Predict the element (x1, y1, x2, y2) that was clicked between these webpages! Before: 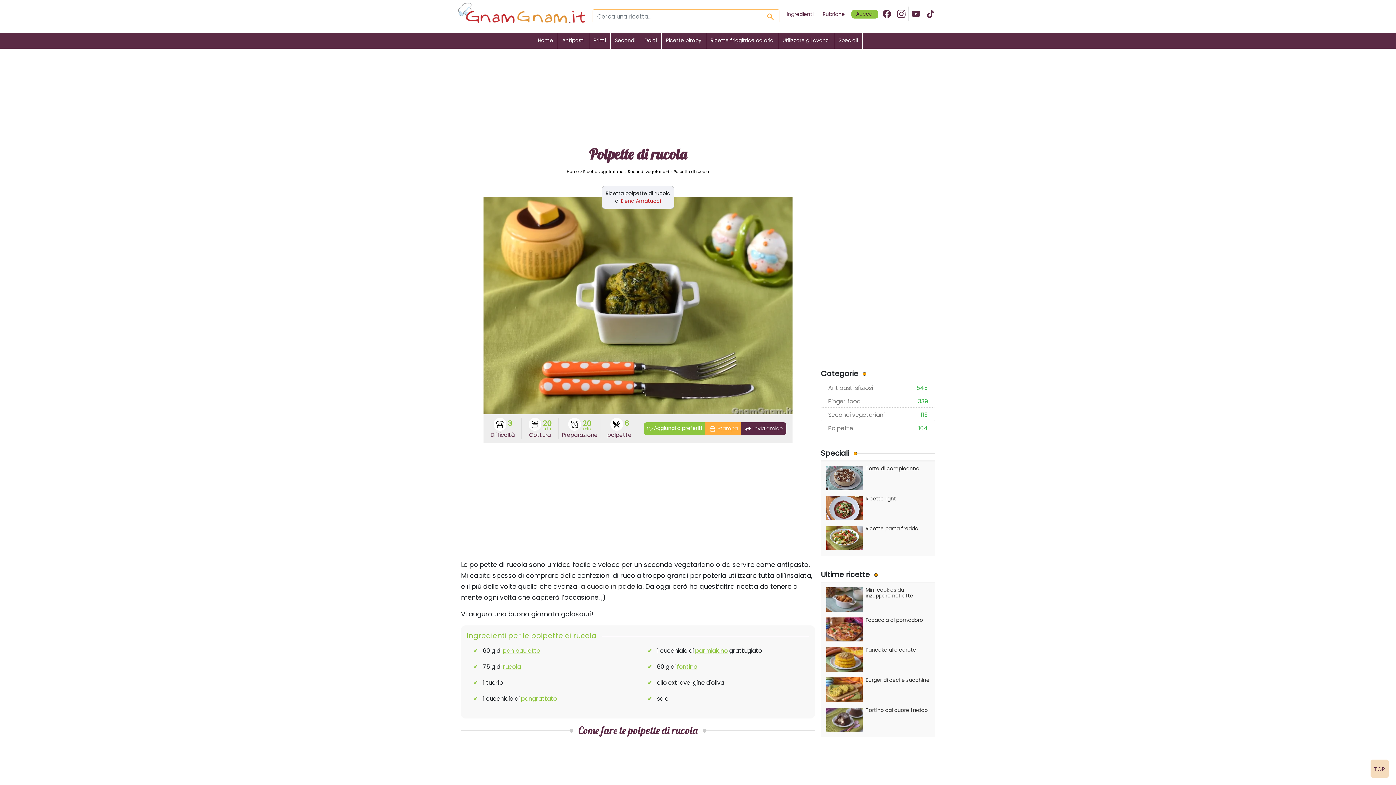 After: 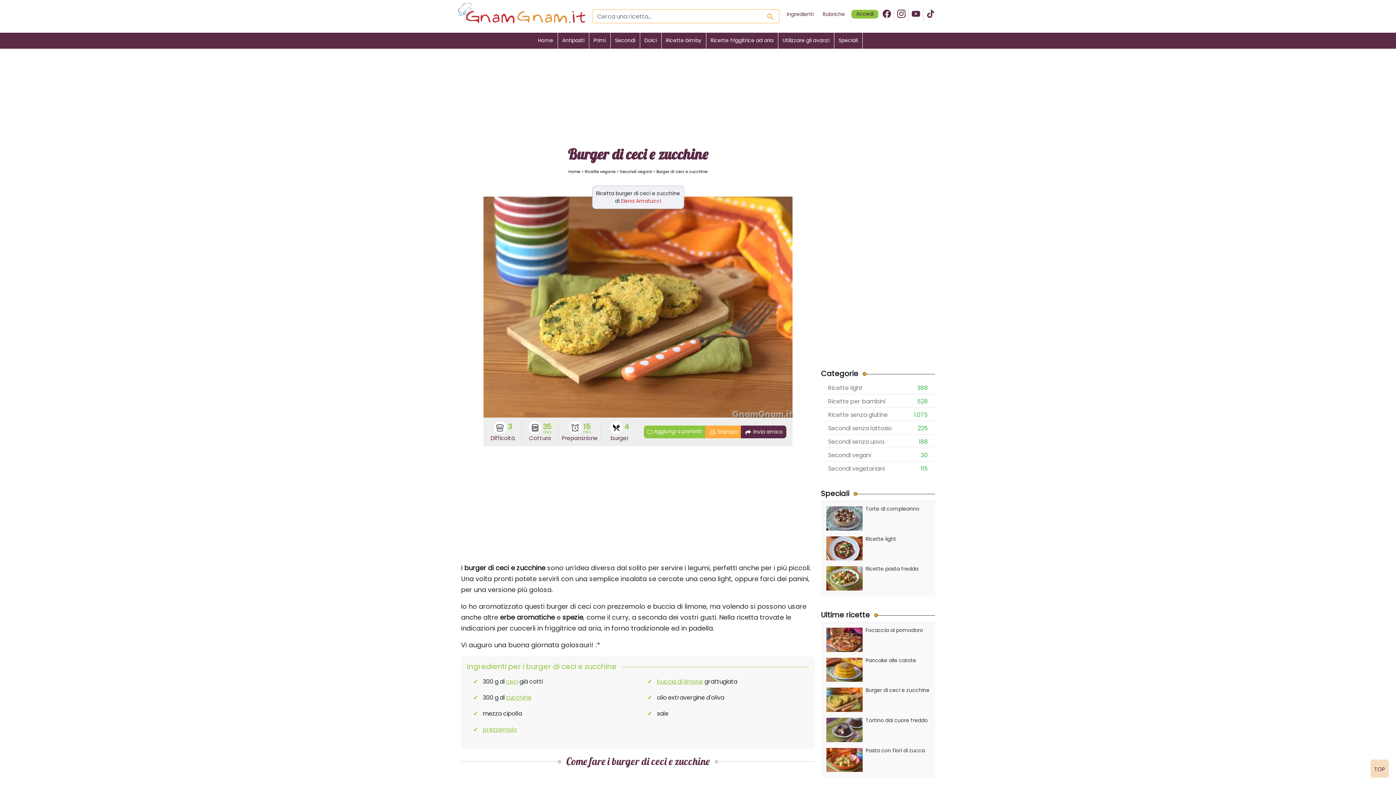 Action: label: Burger di ceci e zucchine bbox: (826, 677, 929, 707)